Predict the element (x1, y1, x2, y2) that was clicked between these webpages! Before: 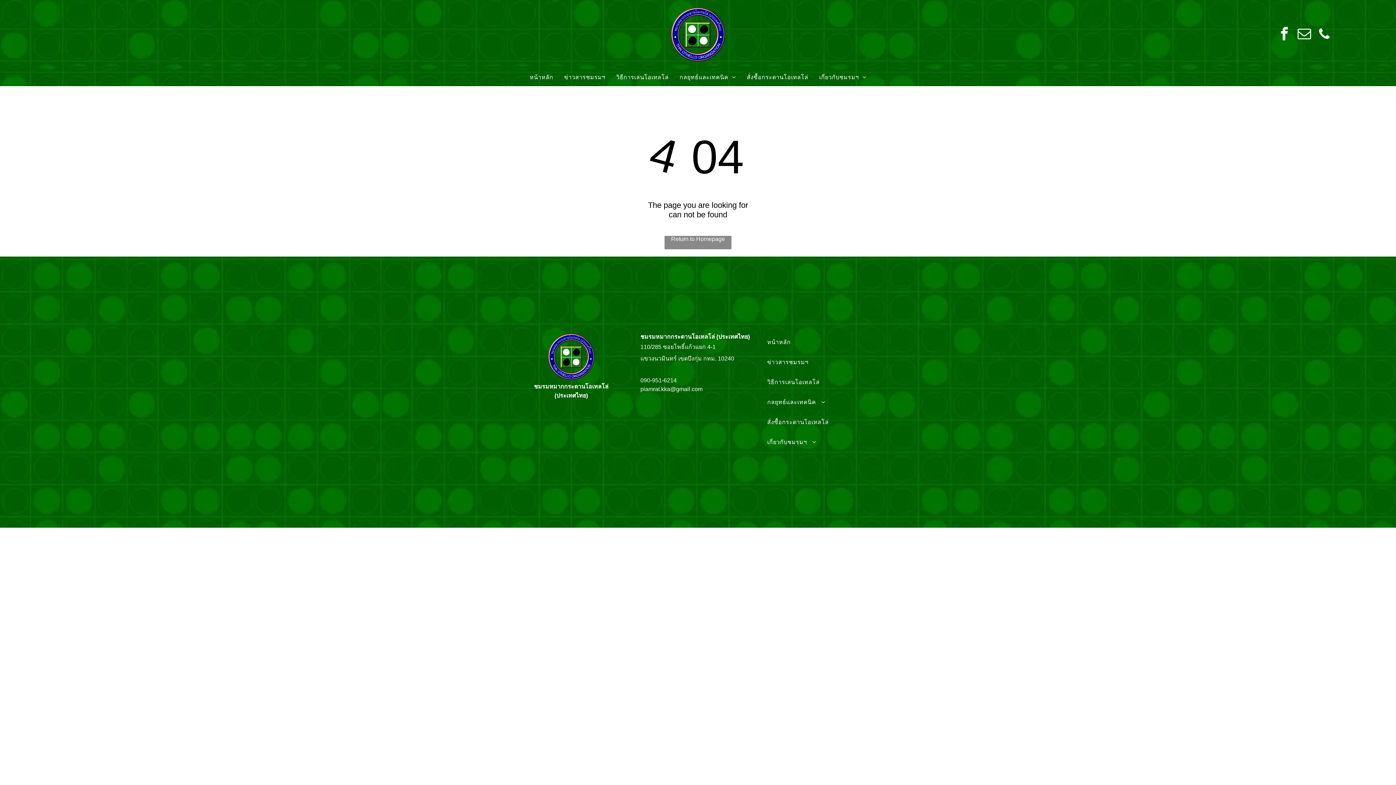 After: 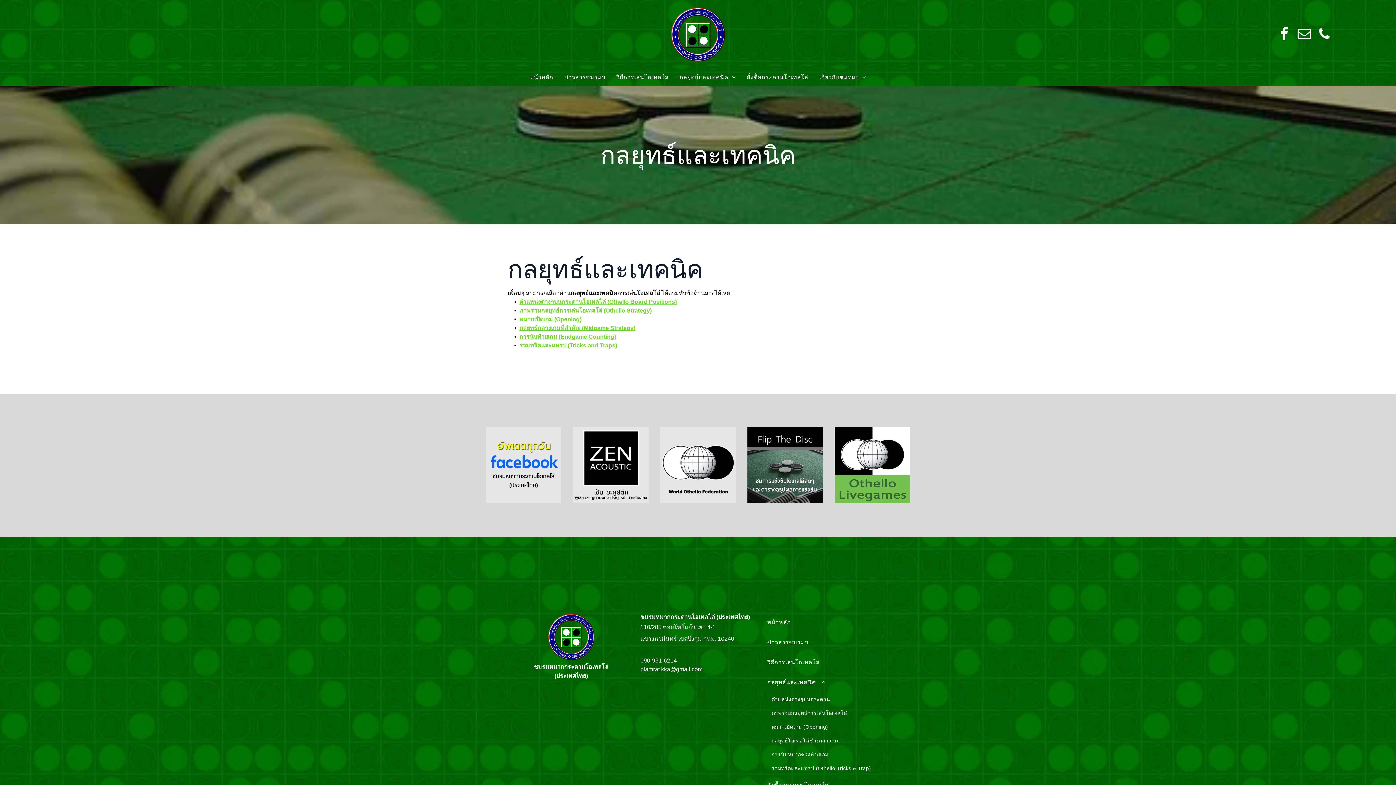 Action: bbox: (674, 72, 741, 81) label: กลยุทธ์และเทคนิค